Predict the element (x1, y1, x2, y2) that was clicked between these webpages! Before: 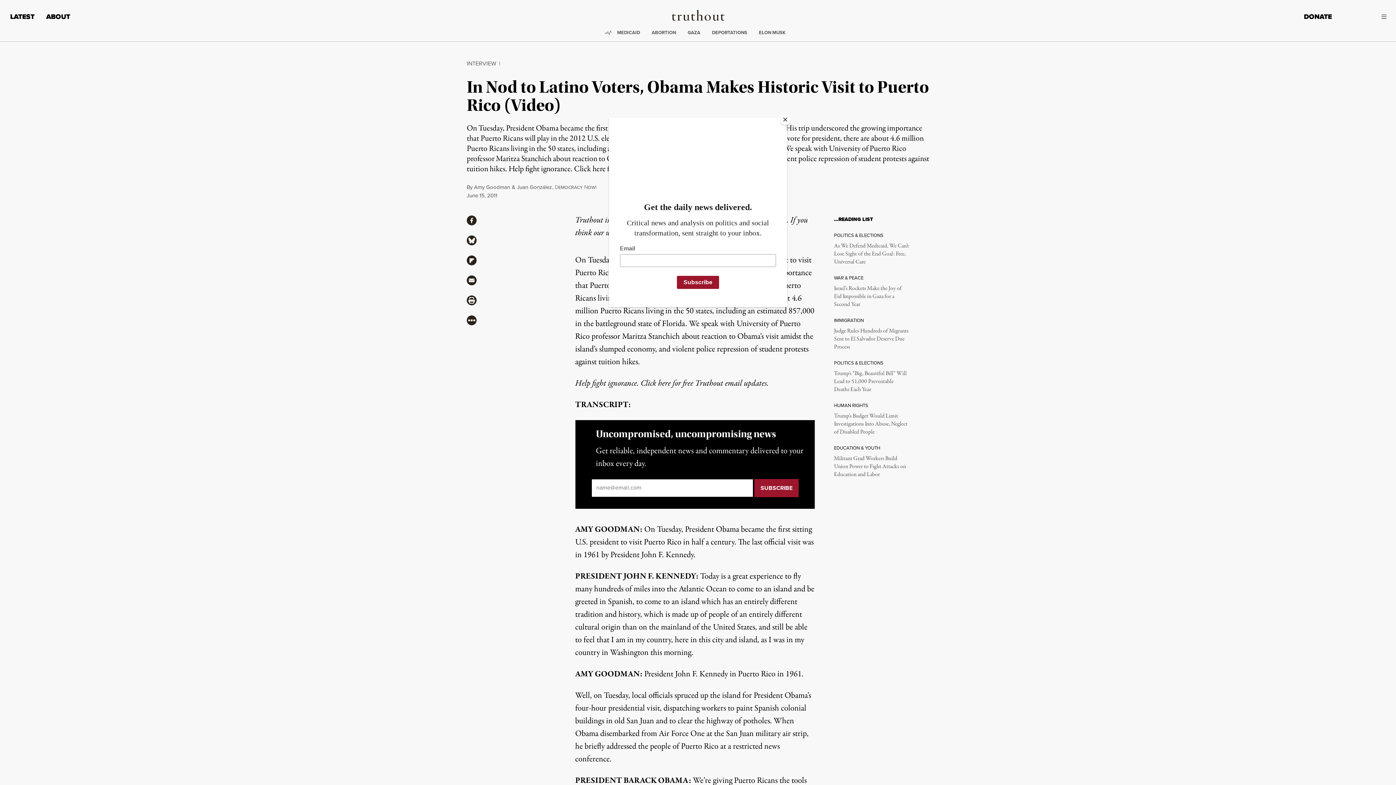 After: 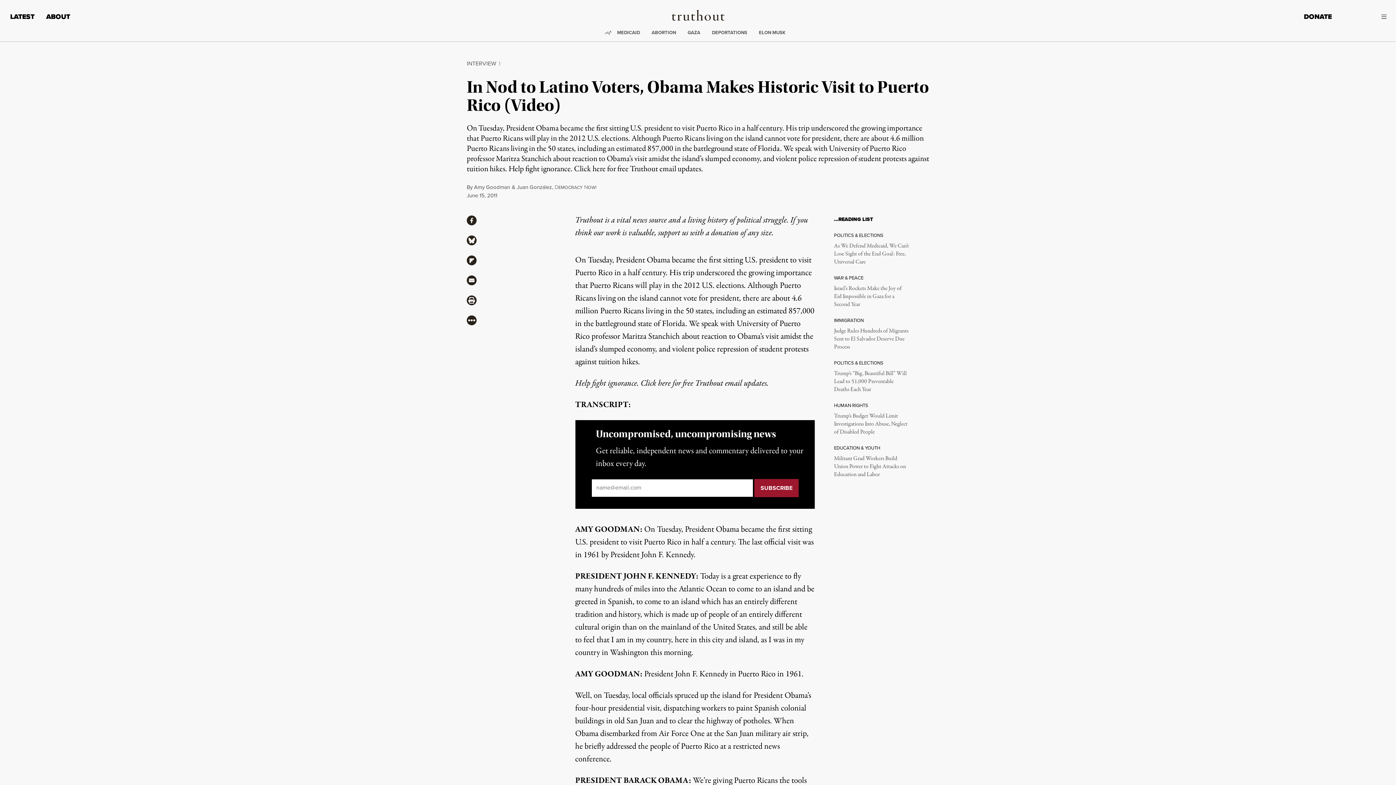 Action: label: Close bbox: (780, 114, 790, 125)